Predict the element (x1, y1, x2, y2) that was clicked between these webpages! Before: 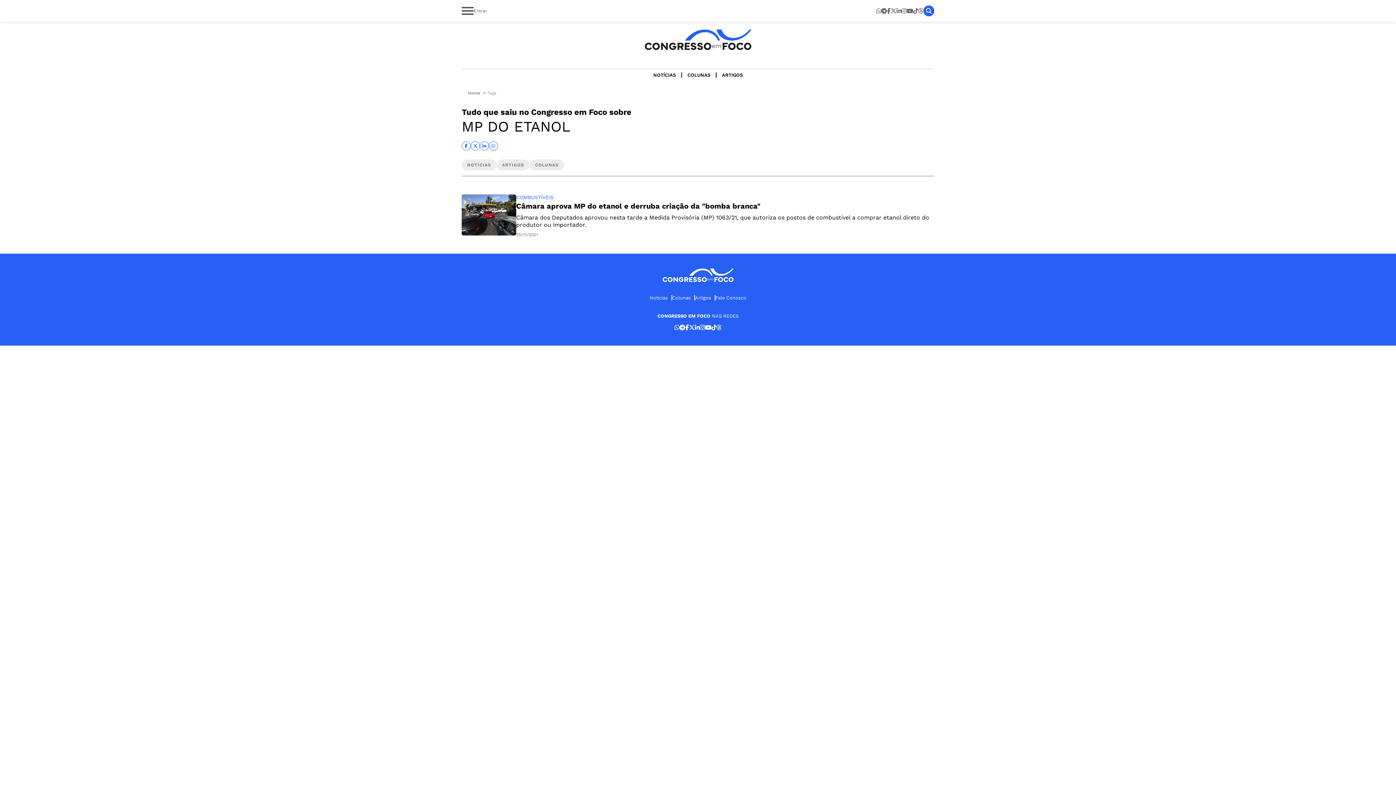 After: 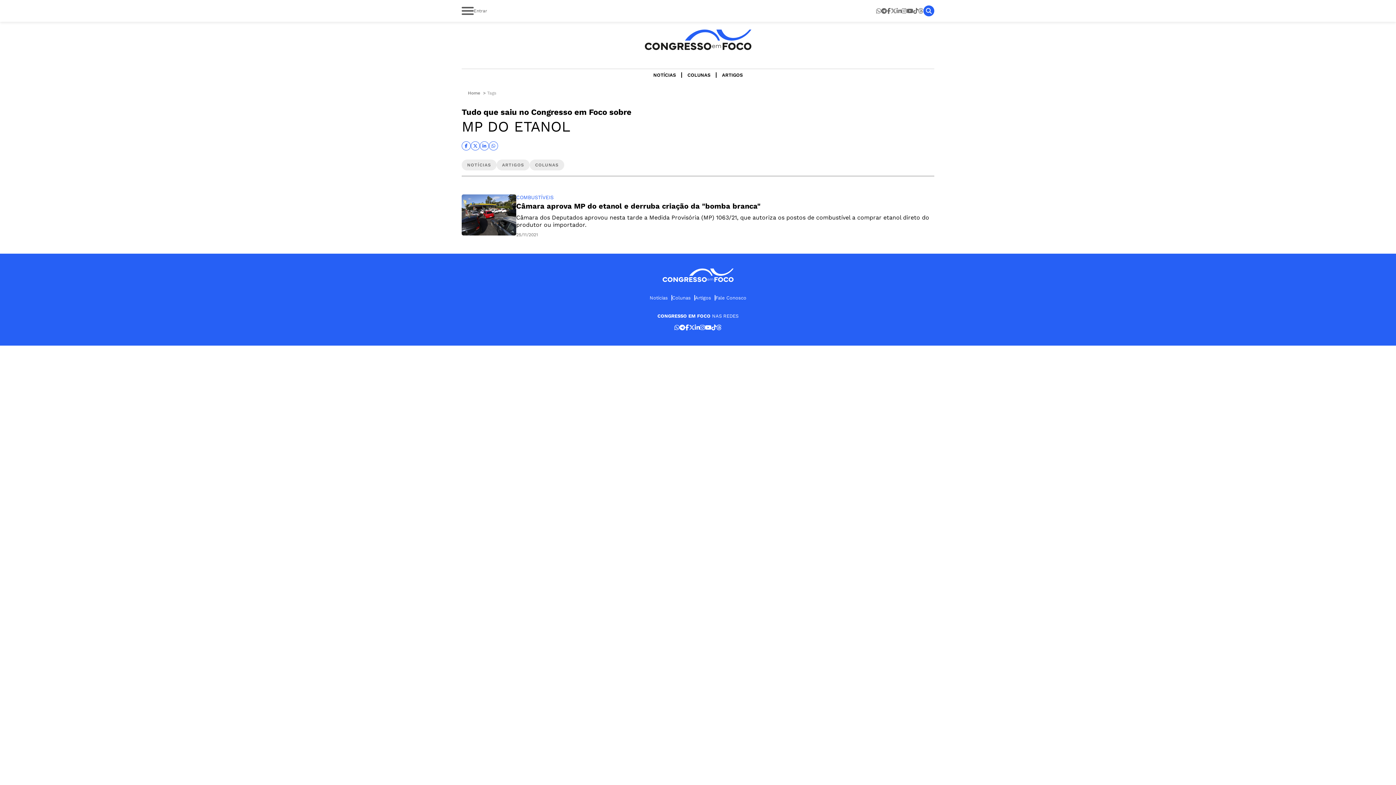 Action: bbox: (480, 141, 489, 150)